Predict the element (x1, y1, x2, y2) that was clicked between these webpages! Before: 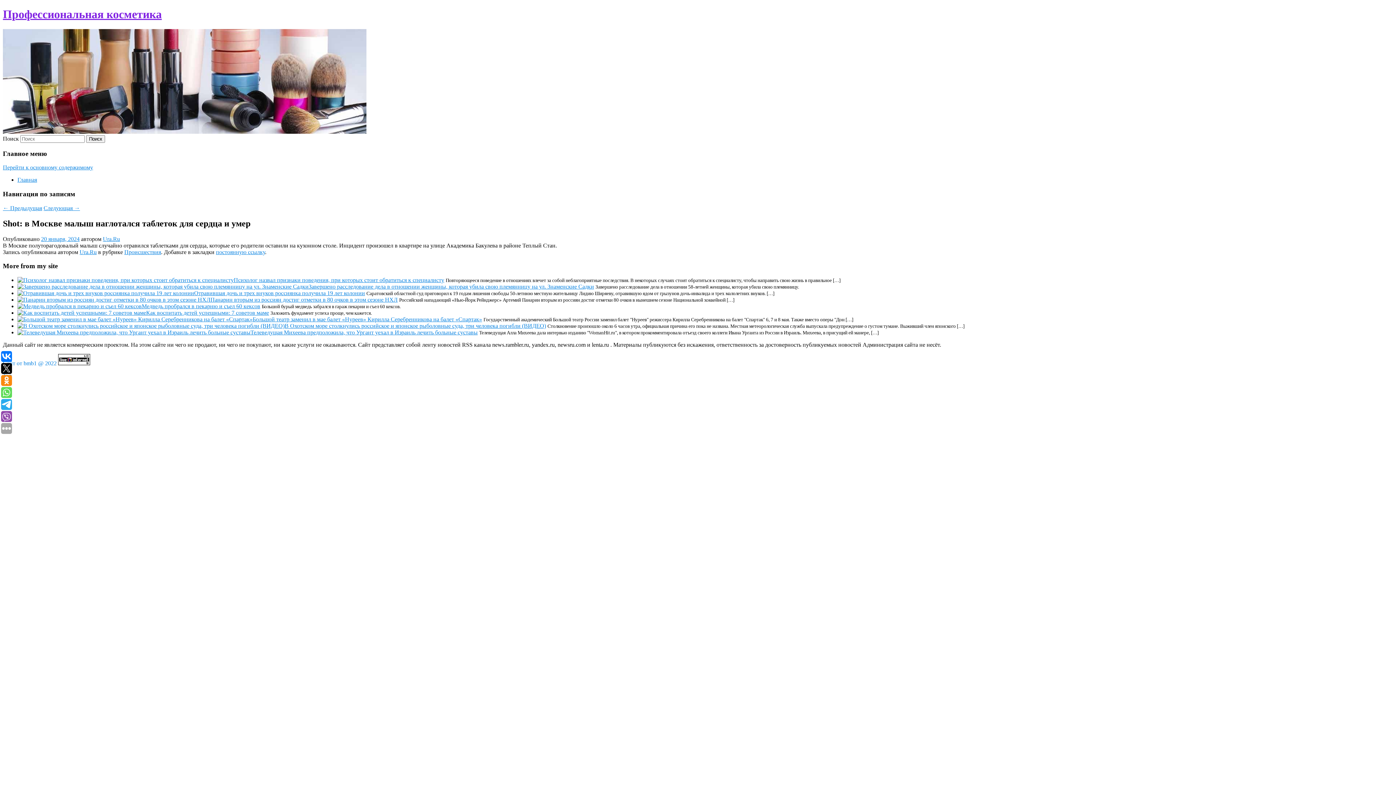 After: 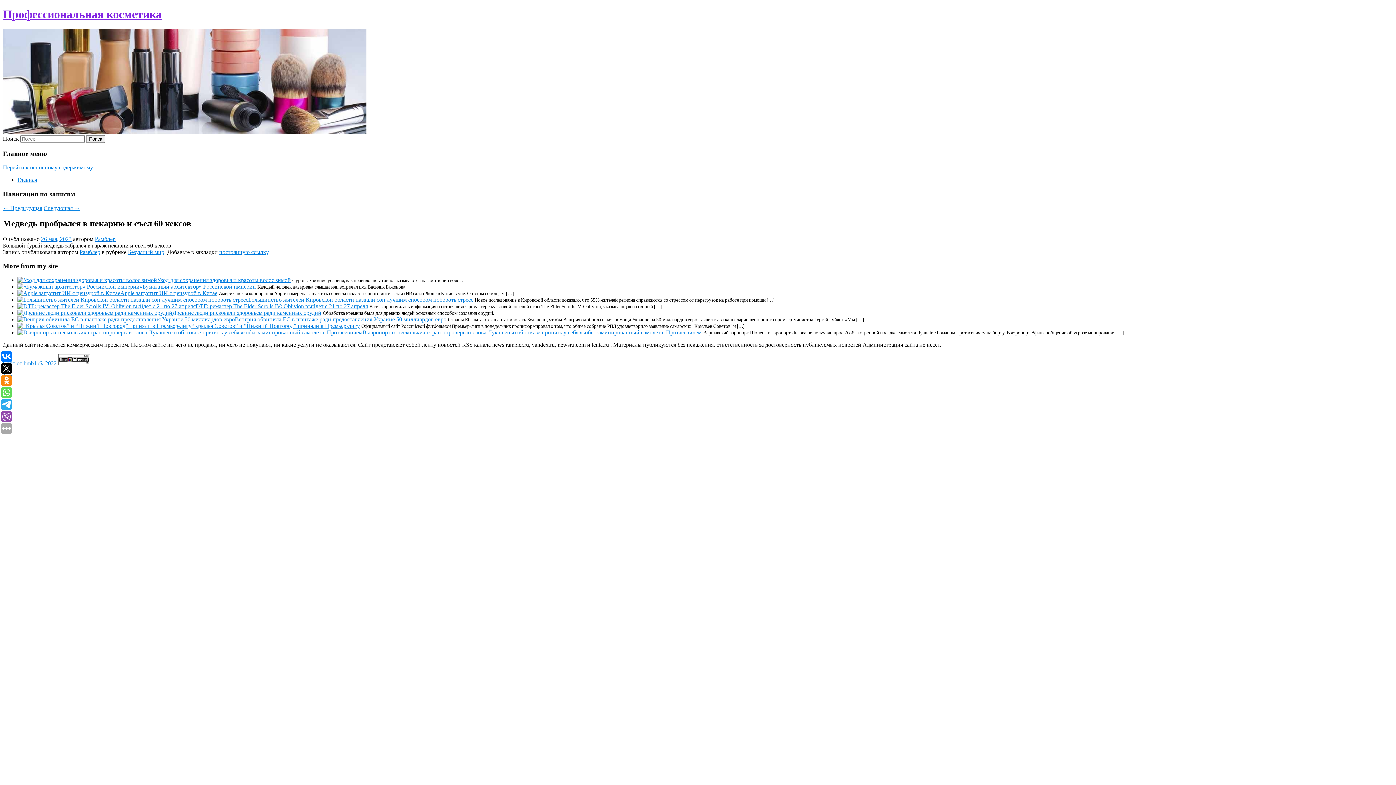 Action: bbox: (141, 303, 260, 309) label: Медведь пробрался в пекарню и съел 60 кексов